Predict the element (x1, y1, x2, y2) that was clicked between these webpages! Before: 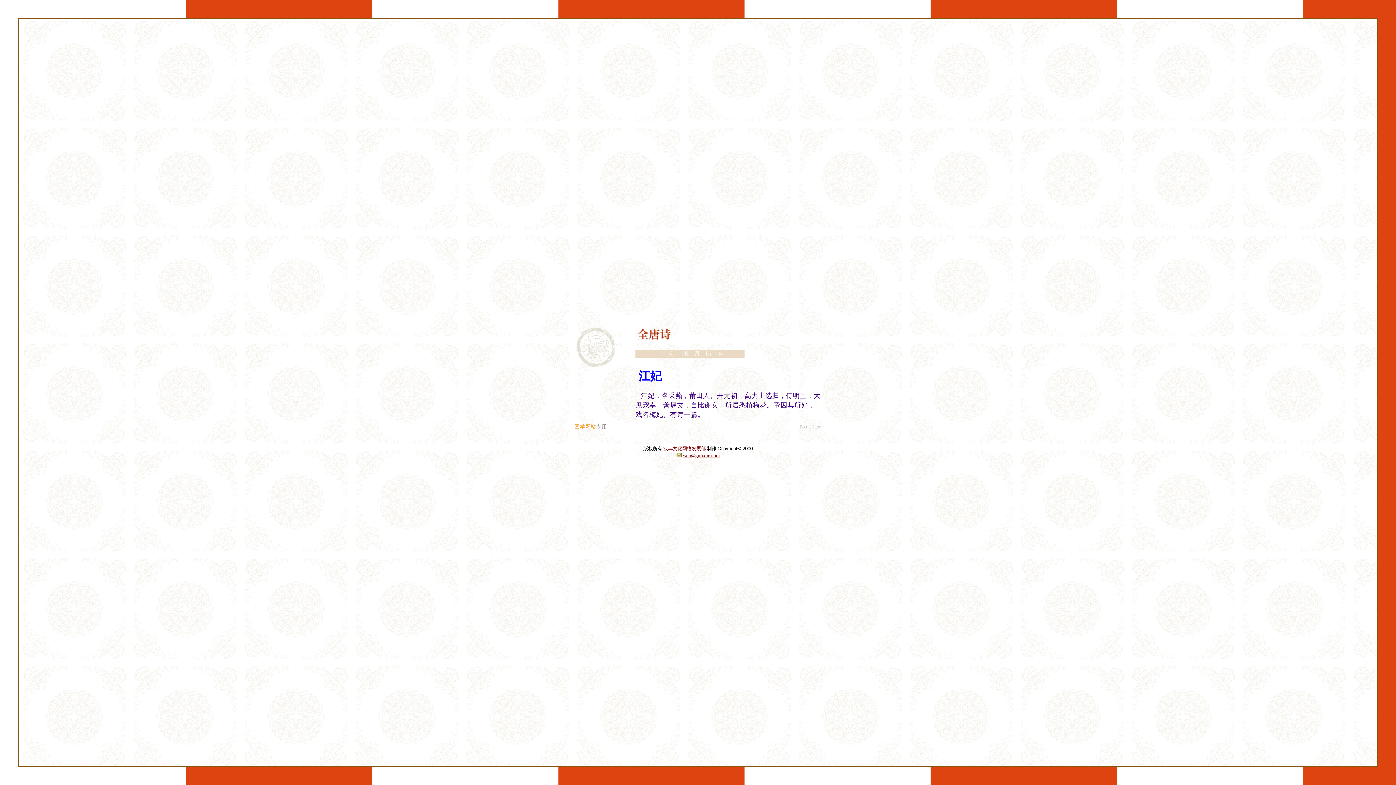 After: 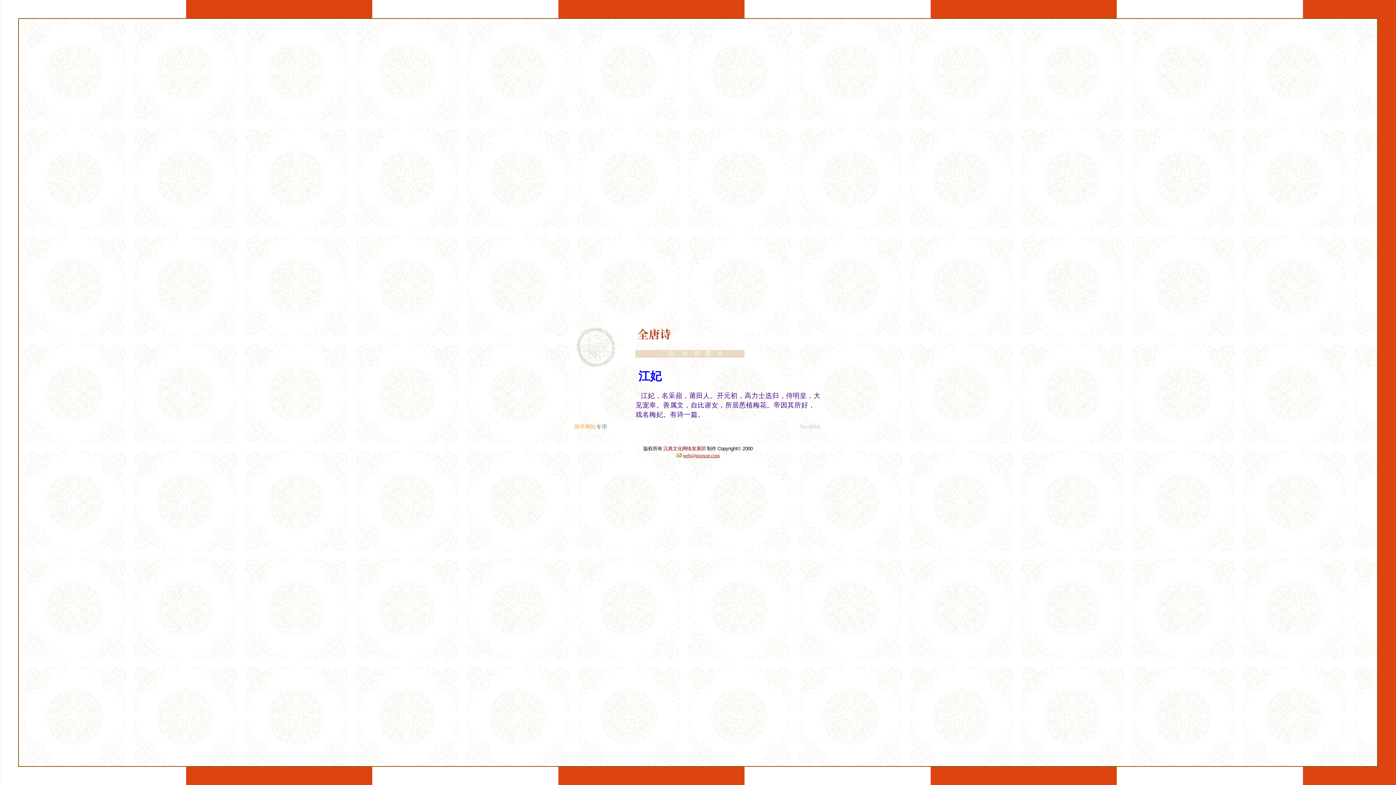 Action: bbox: (683, 452, 719, 458) label: web@guoxue.com